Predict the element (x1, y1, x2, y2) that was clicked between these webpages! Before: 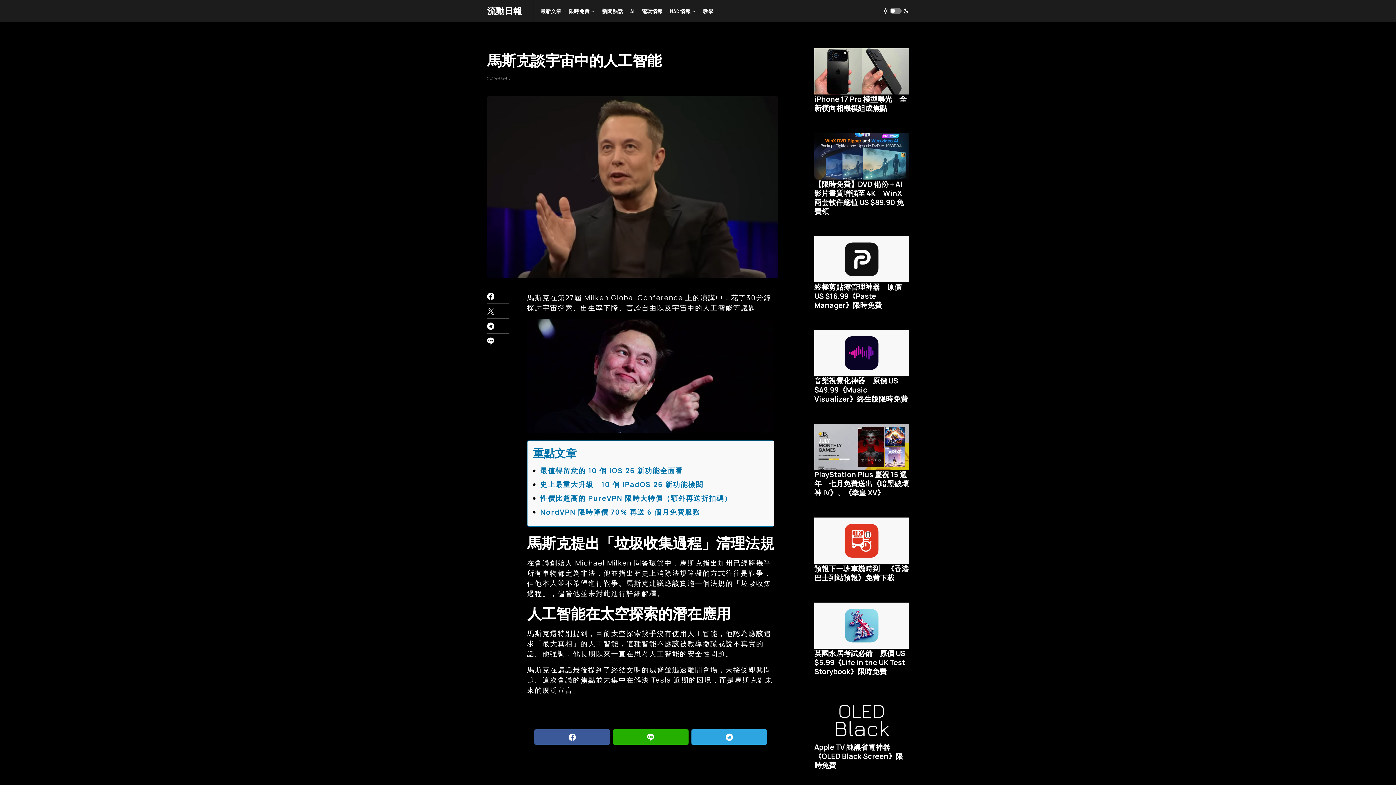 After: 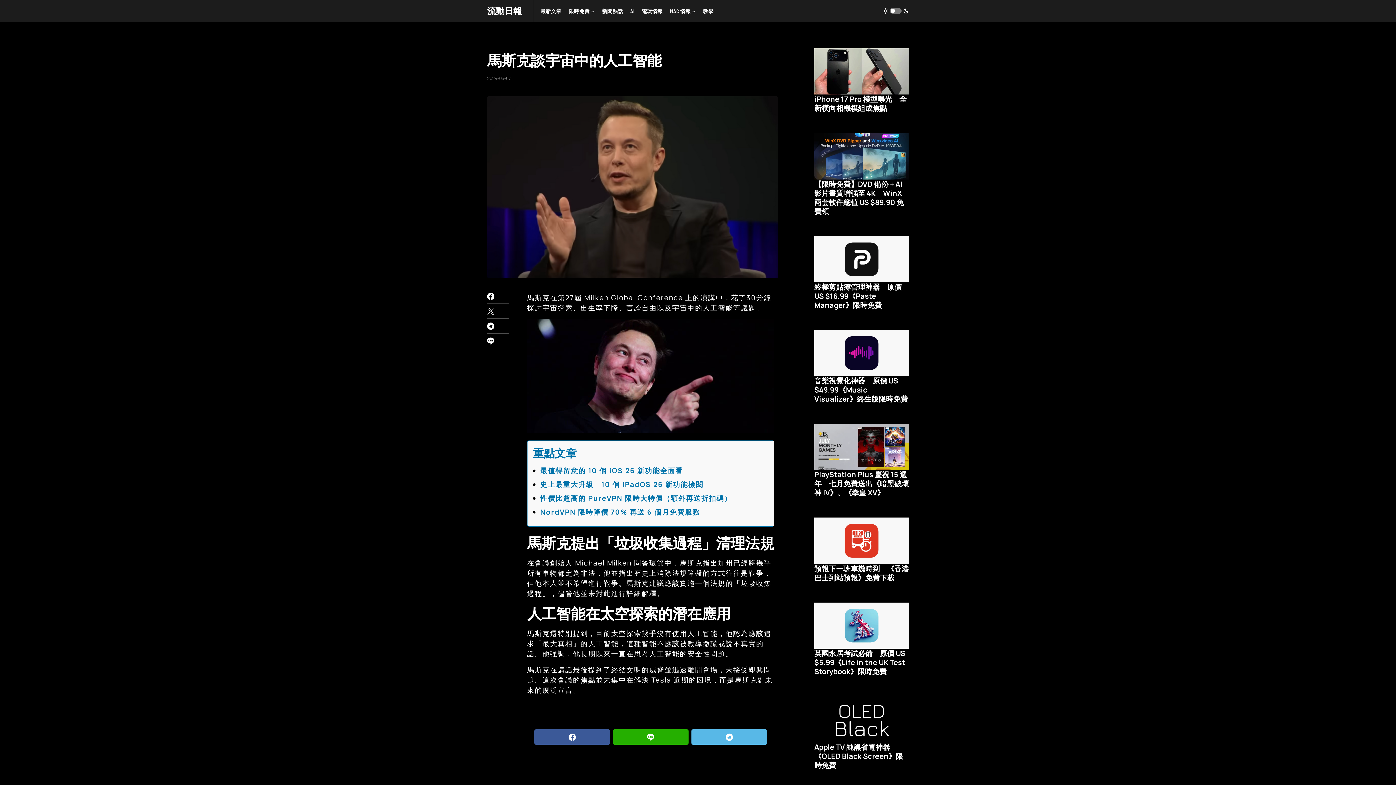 Action: bbox: (691, 729, 767, 745)